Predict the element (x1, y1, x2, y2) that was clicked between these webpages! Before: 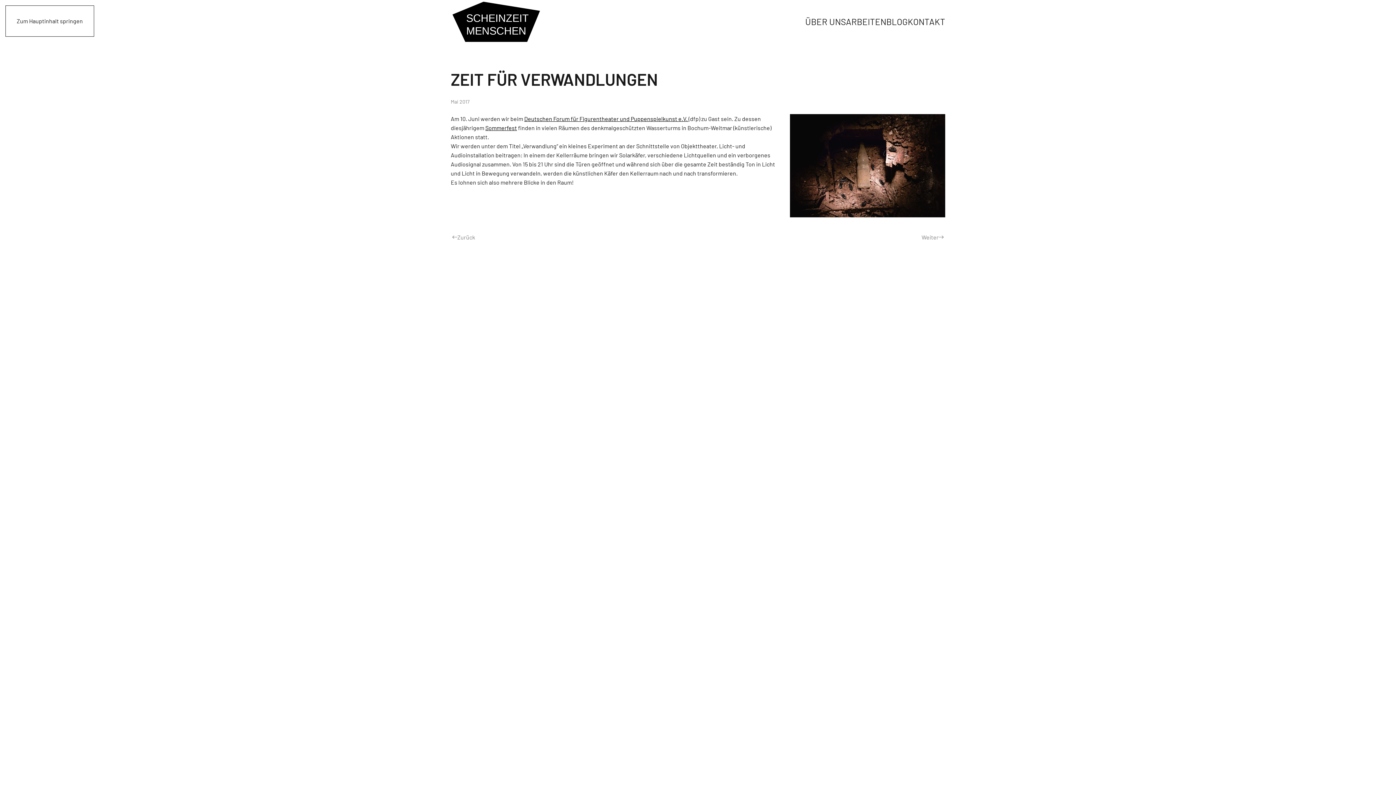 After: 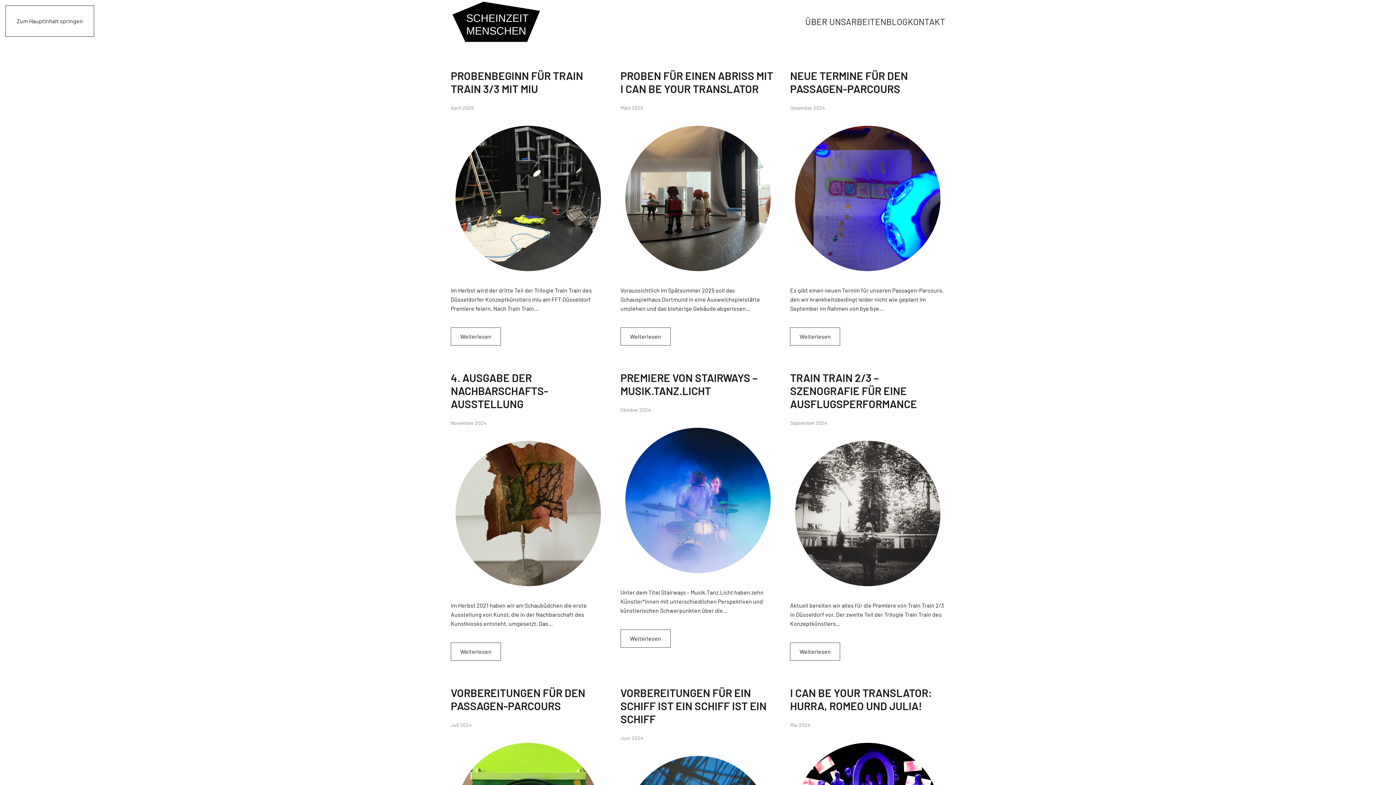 Action: bbox: (886, 10, 908, 32) label: BLOG